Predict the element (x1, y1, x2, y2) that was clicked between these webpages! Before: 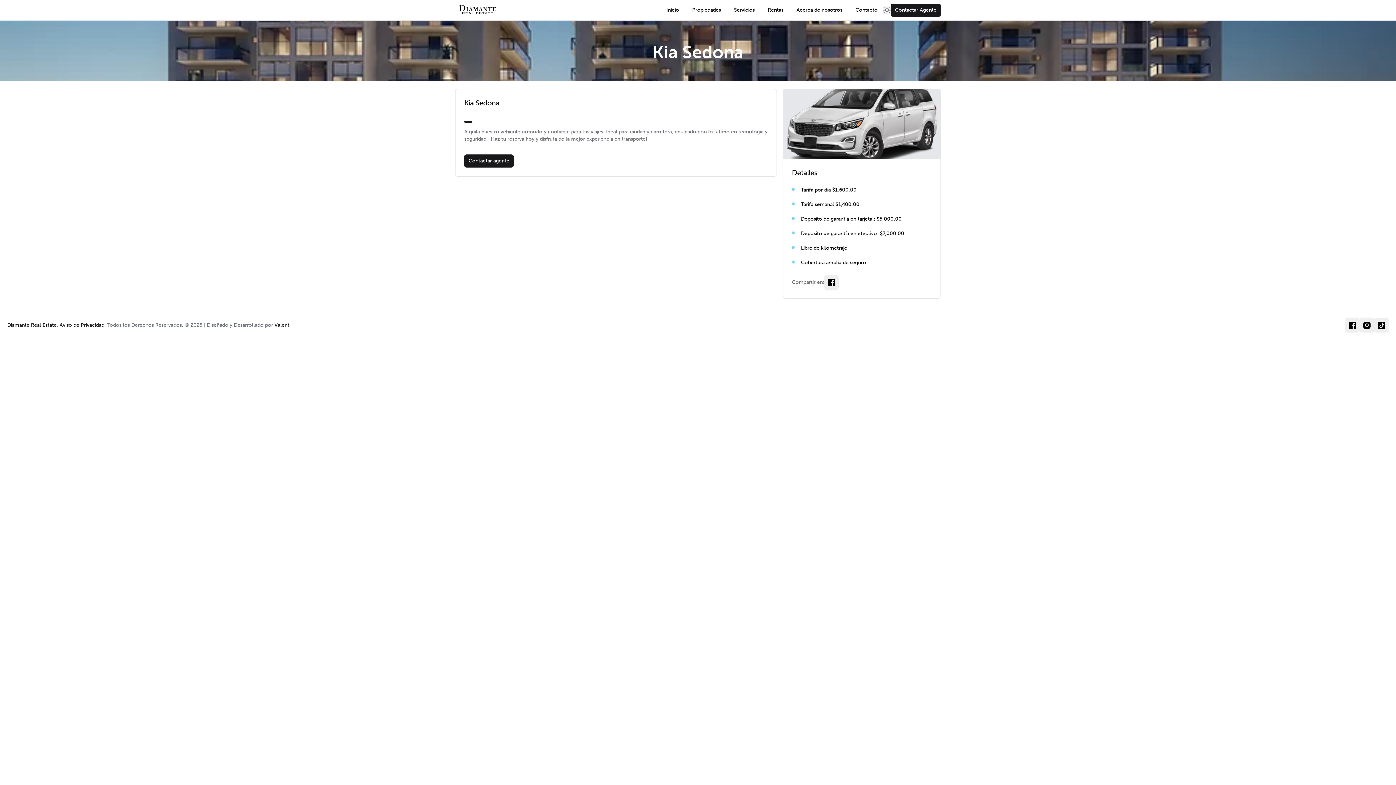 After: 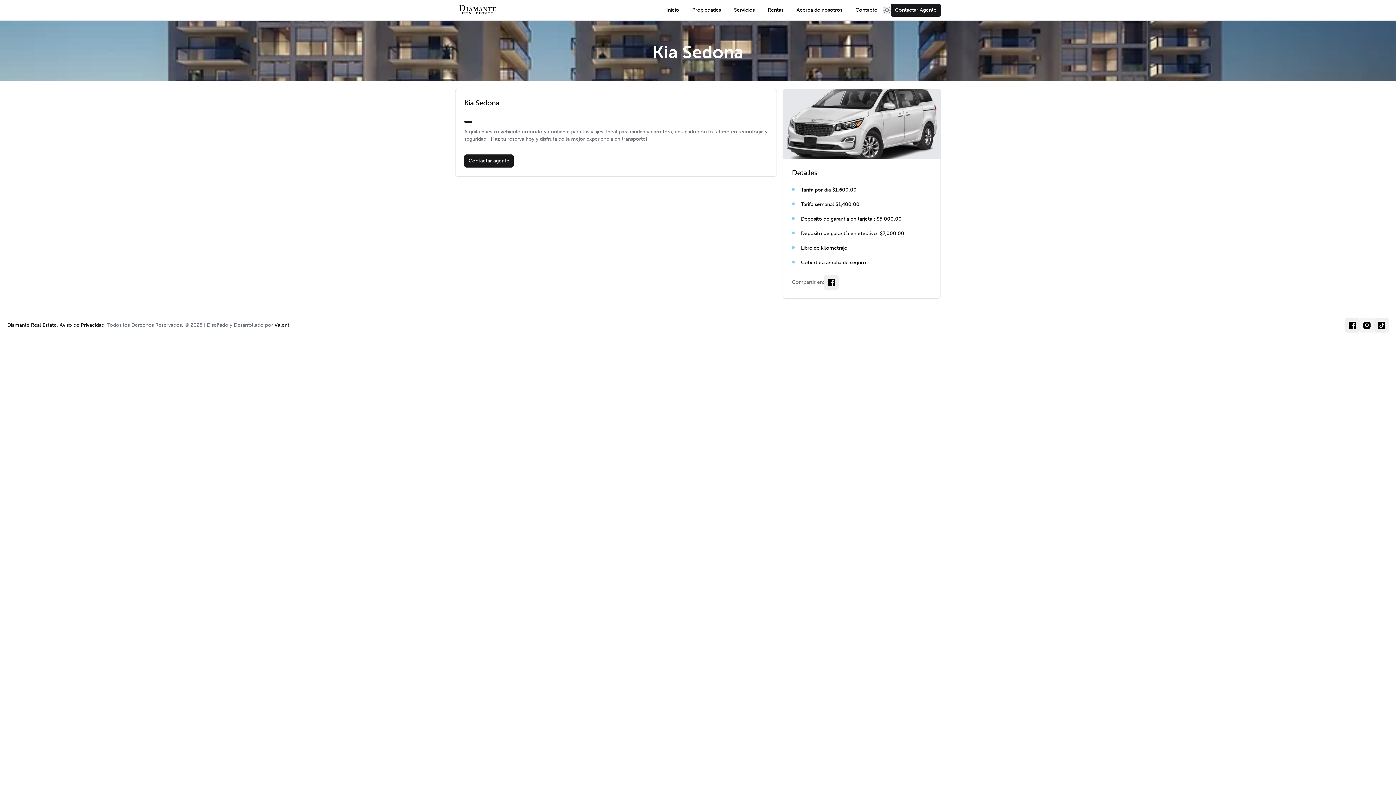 Action: bbox: (1360, 318, 1374, 332)